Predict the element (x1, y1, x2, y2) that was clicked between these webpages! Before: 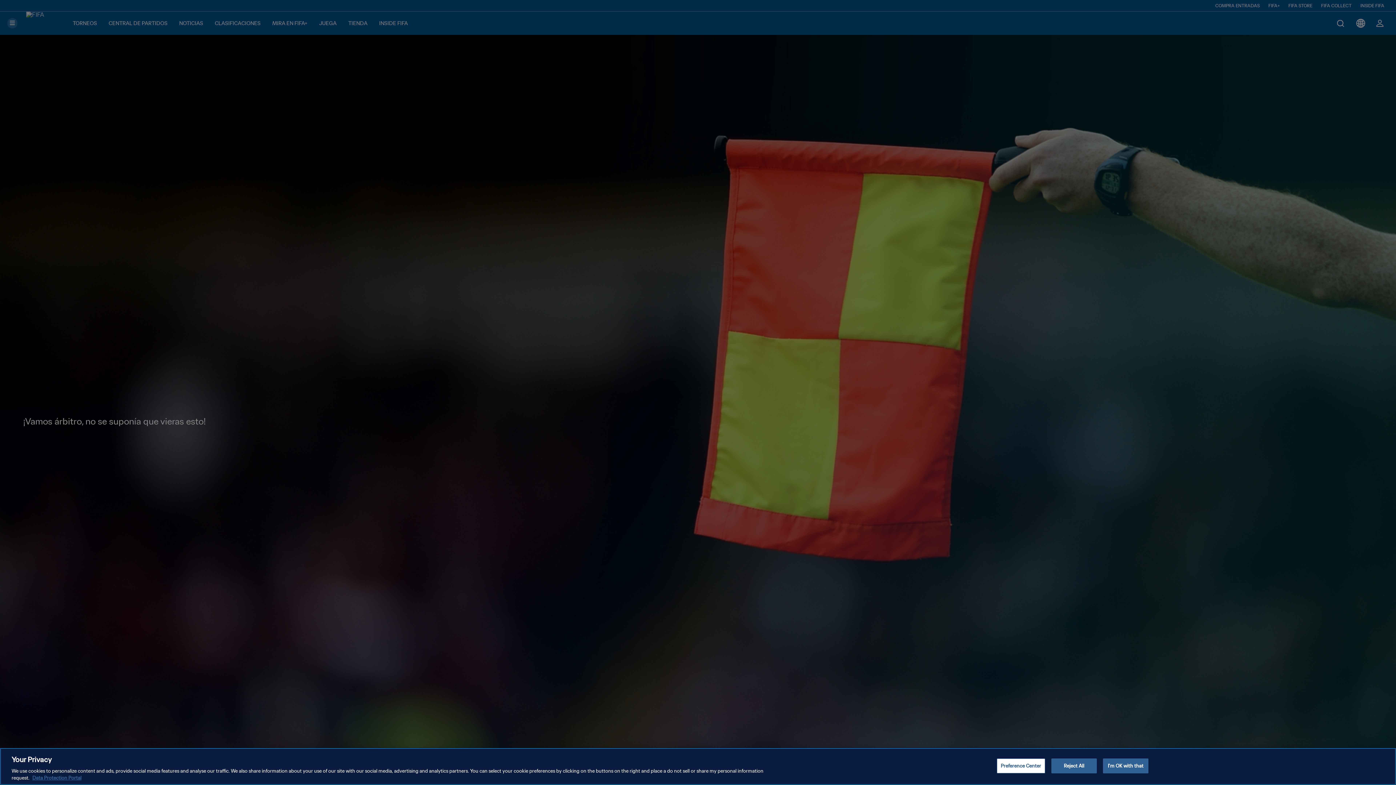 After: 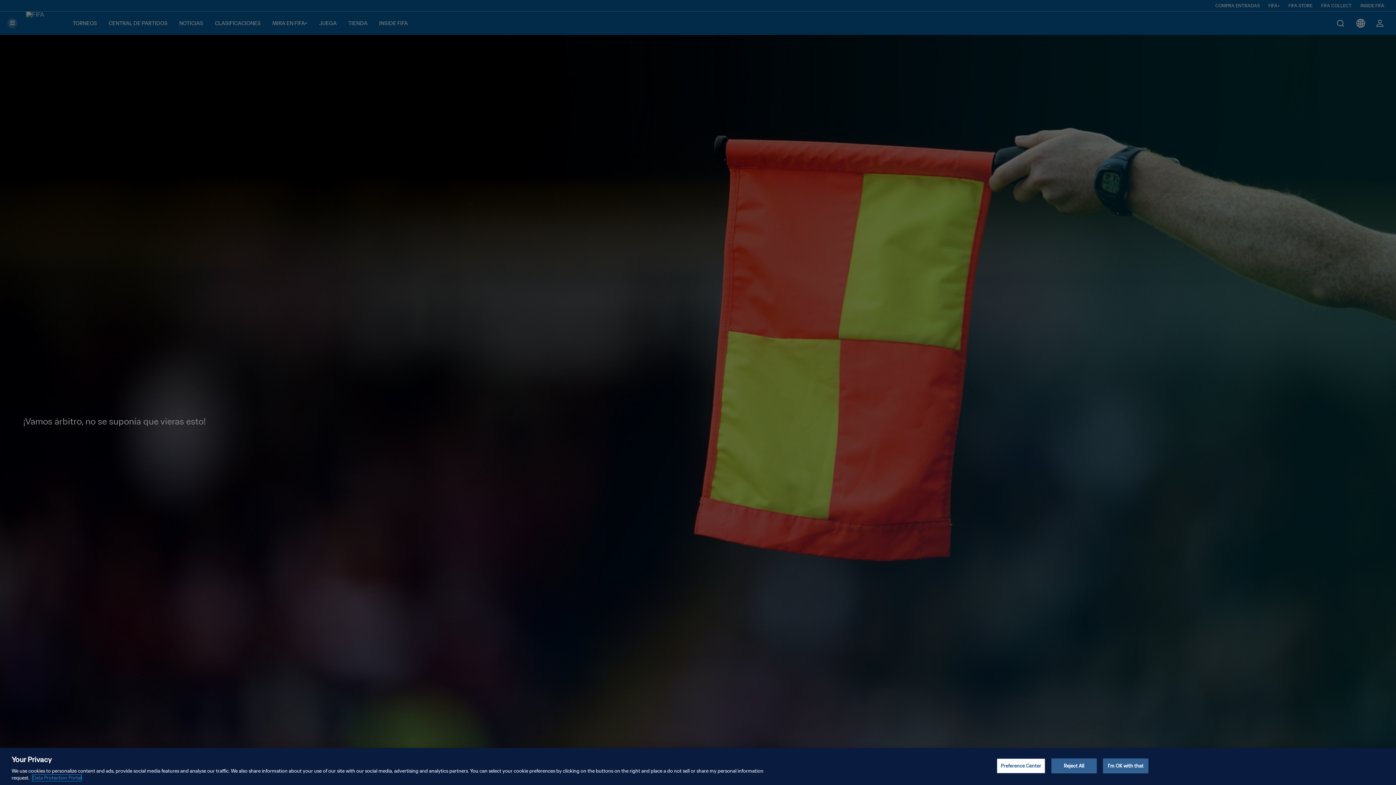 Action: bbox: (32, 775, 81, 781) label: More information about your privacy, opens in a new tab